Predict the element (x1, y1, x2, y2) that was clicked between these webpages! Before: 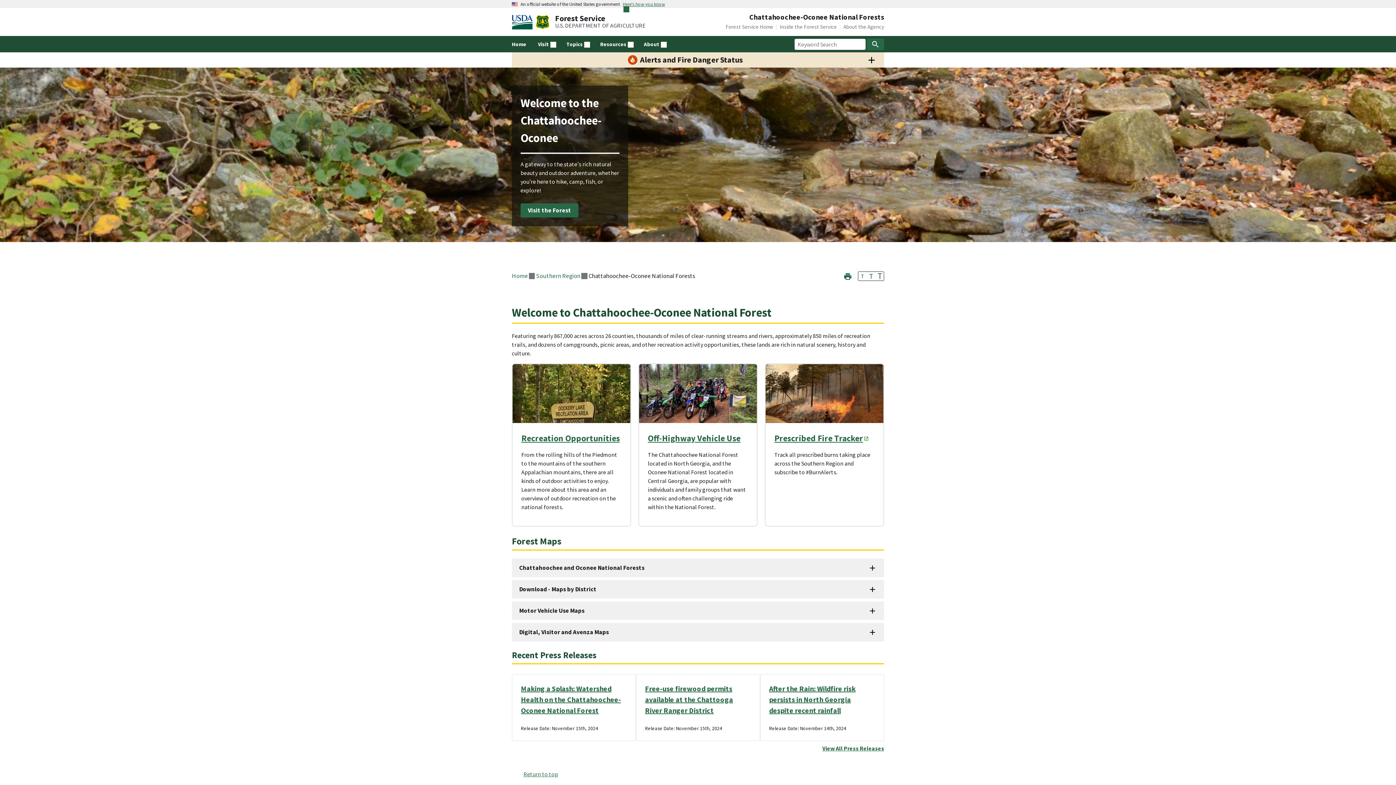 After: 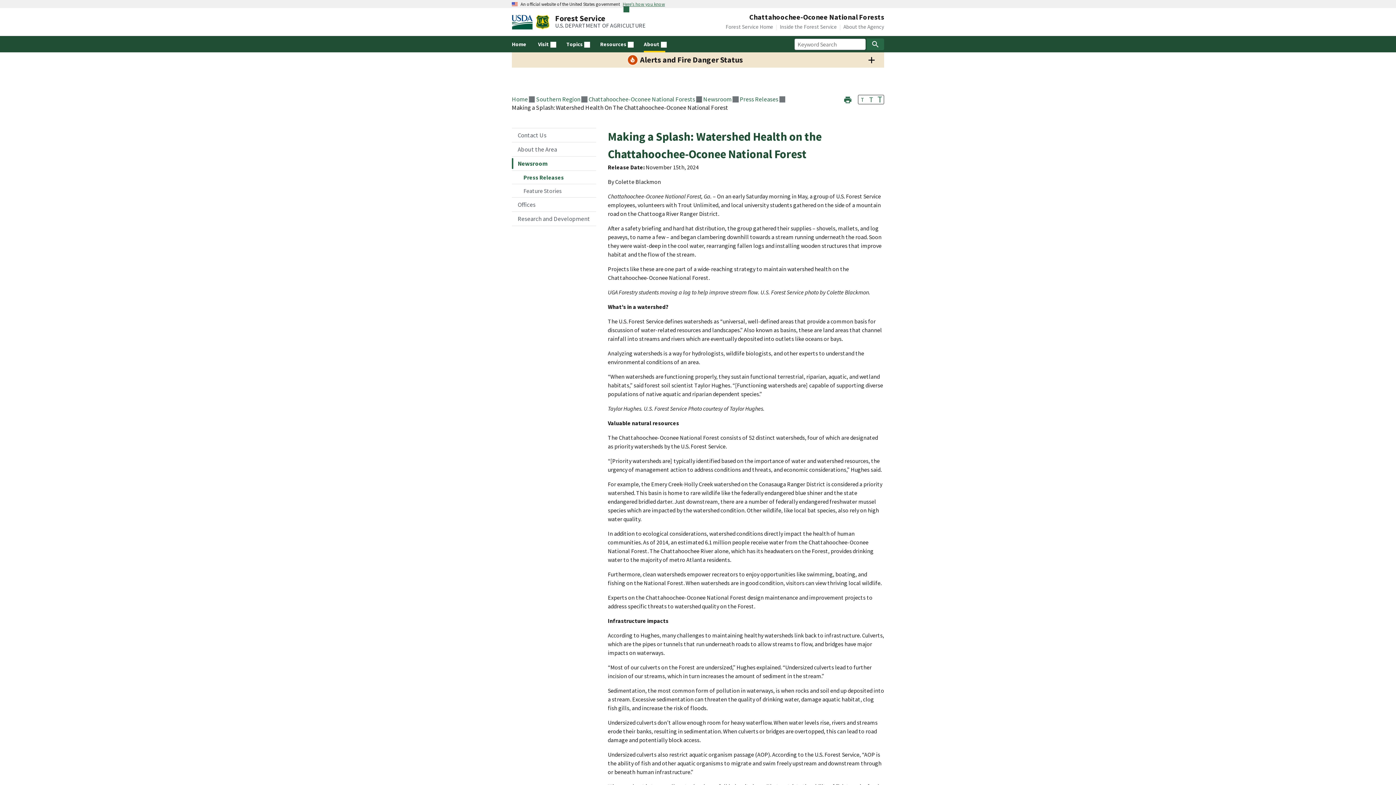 Action: bbox: (521, 684, 621, 715) label: Making a Splash: Watershed Health on the Chattahoochee-Oconee National Forest